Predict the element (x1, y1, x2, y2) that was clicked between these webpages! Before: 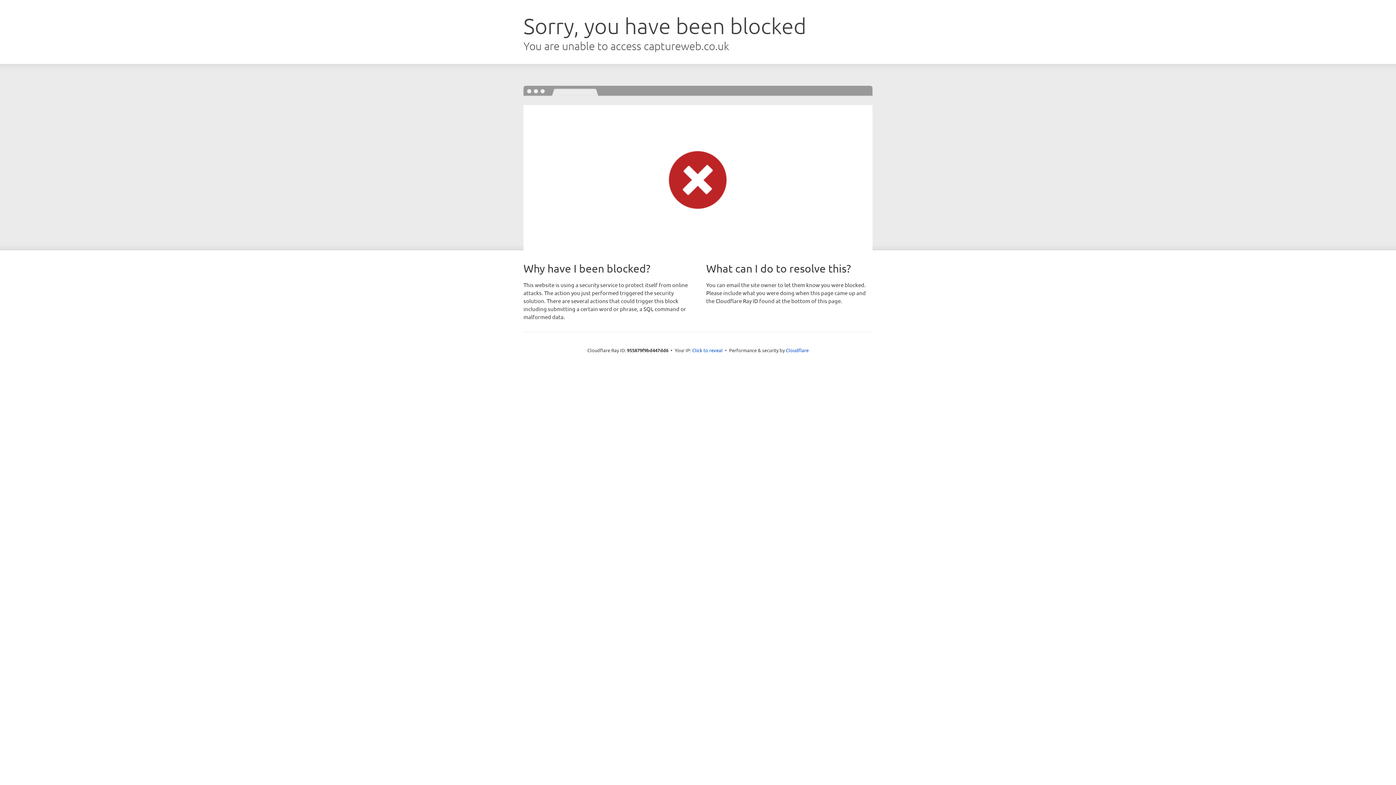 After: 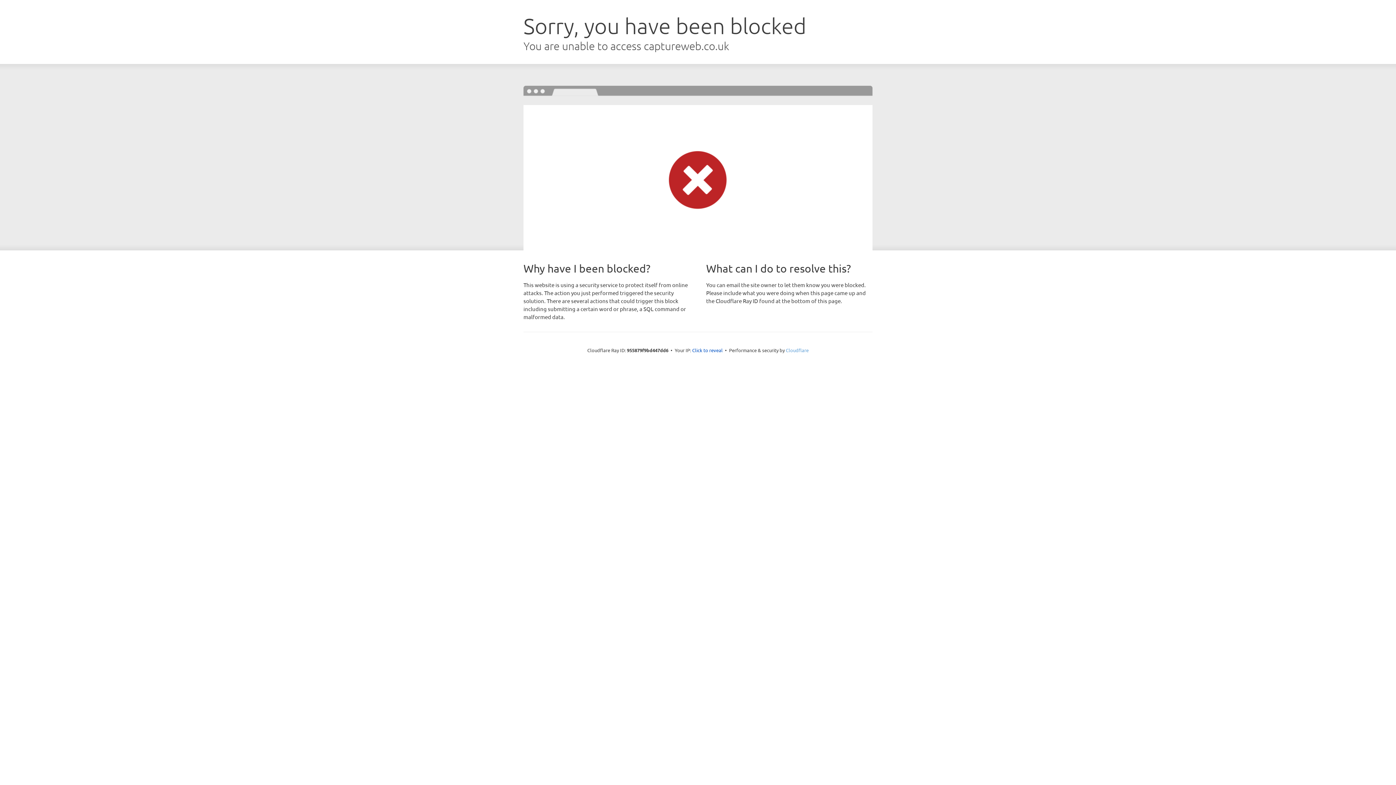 Action: label: Cloudflare bbox: (786, 347, 808, 353)